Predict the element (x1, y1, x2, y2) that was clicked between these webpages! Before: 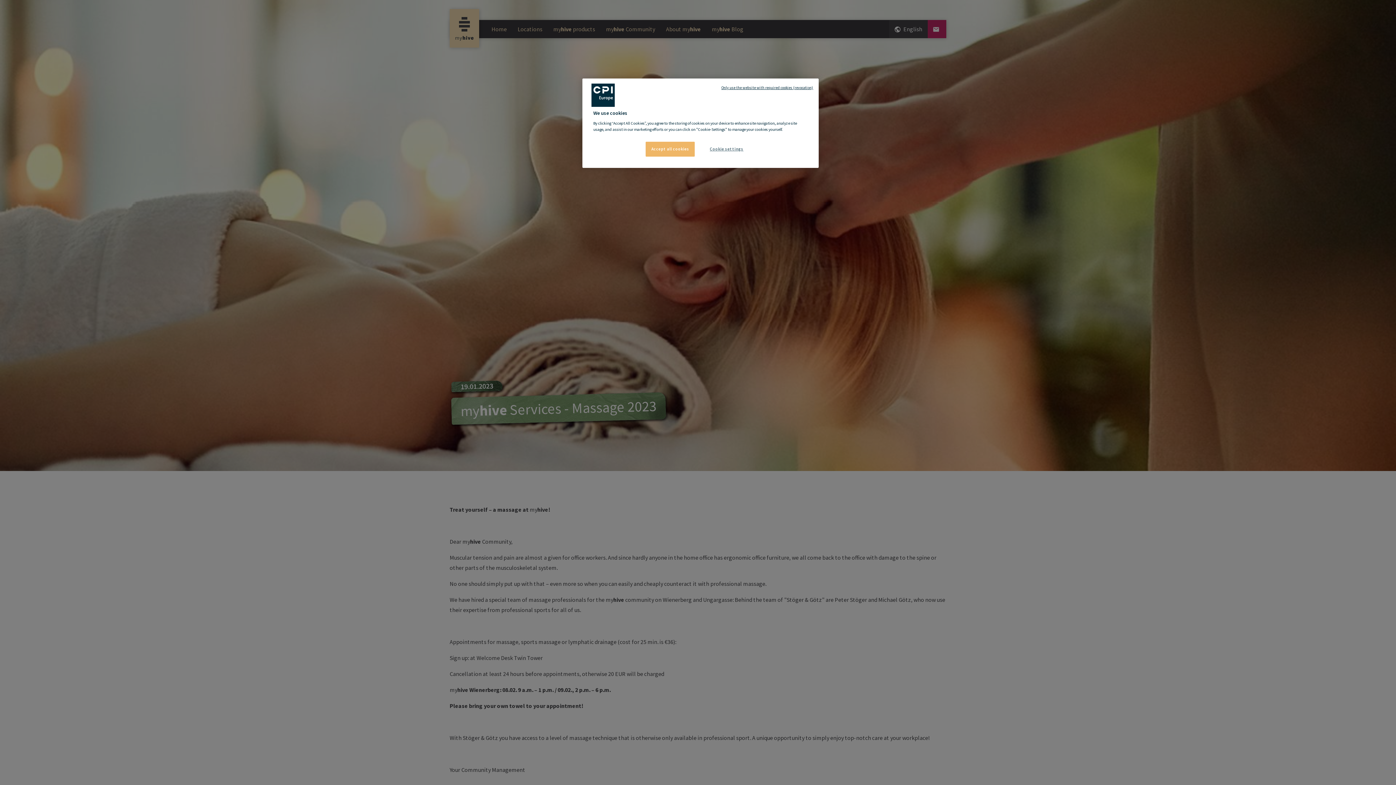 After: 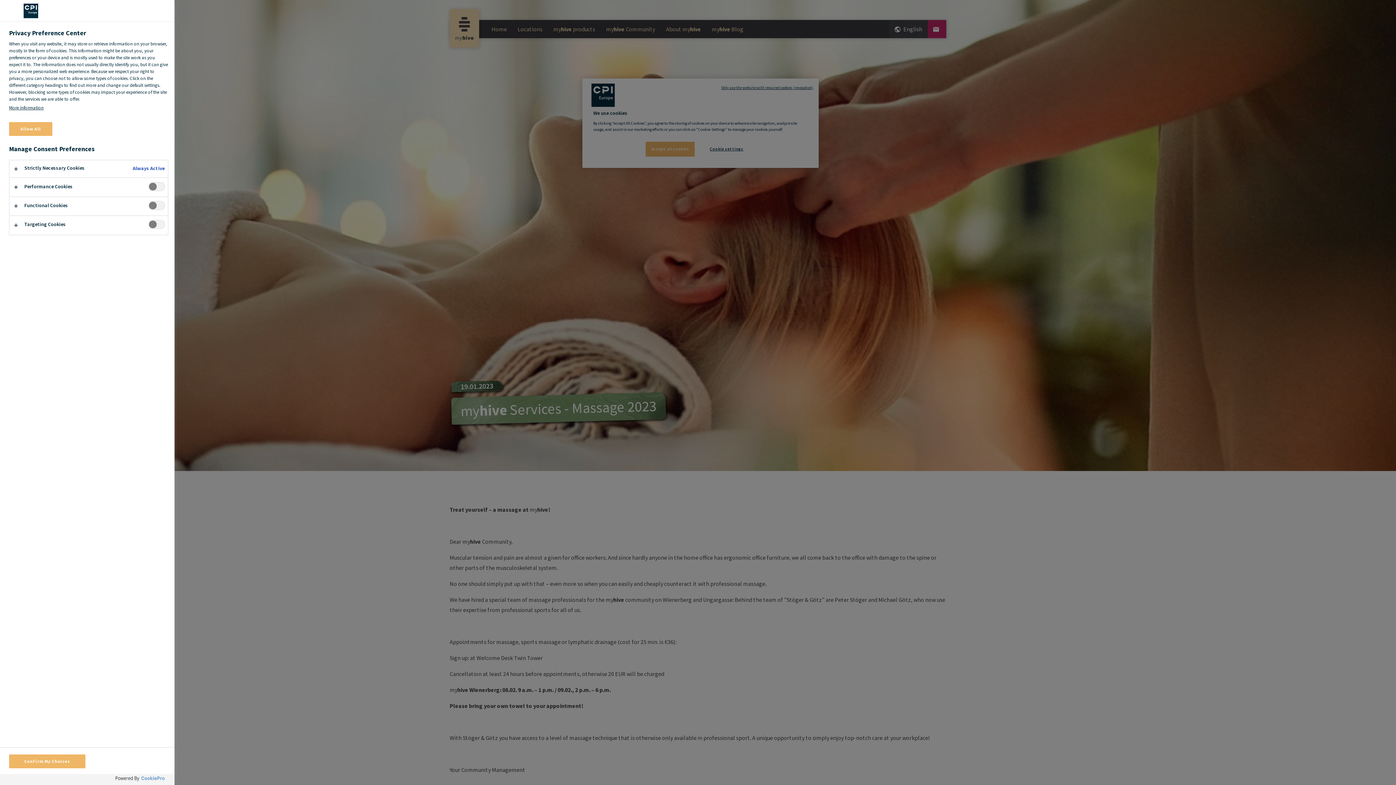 Action: bbox: (702, 142, 751, 156) label: Cookie settings